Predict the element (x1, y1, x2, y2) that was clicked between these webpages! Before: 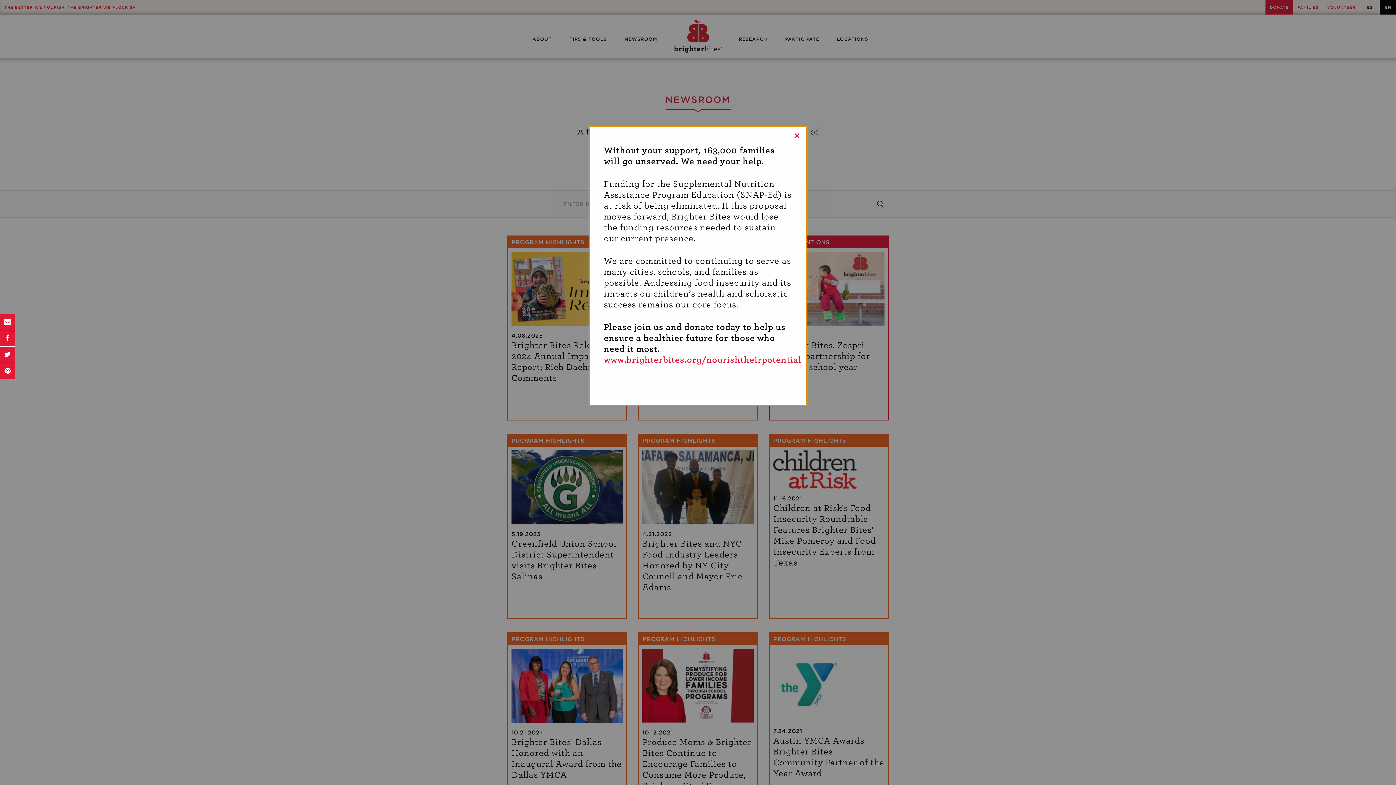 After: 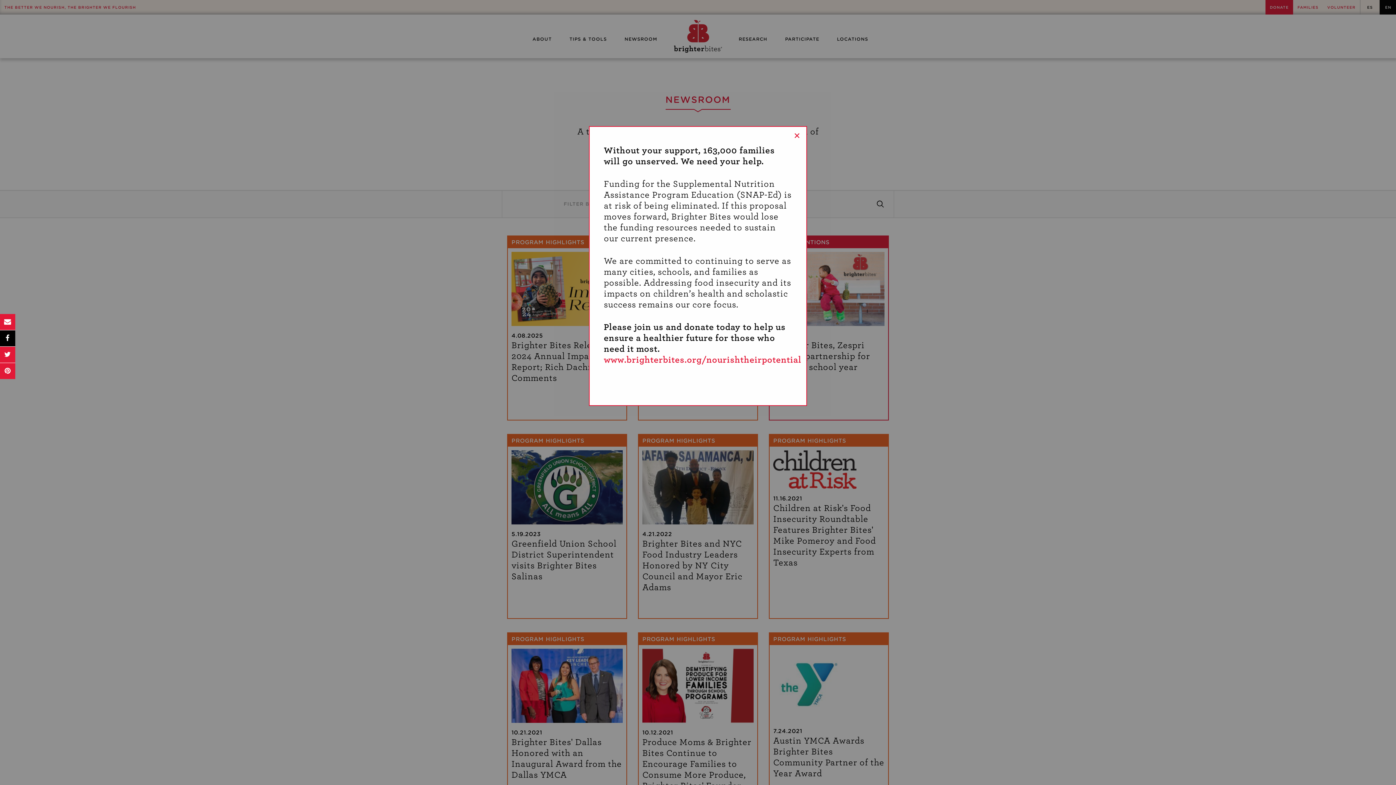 Action: bbox: (0, 330, 15, 346)